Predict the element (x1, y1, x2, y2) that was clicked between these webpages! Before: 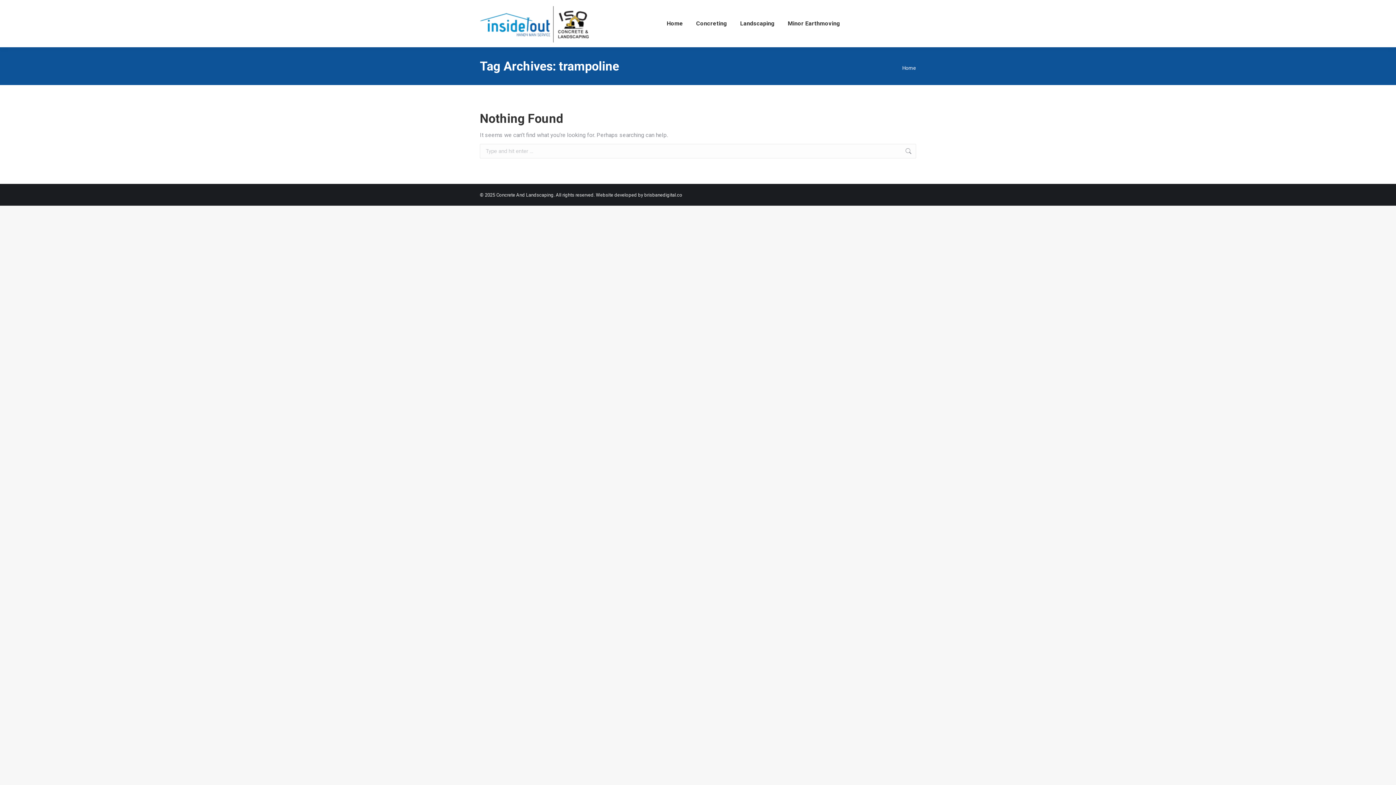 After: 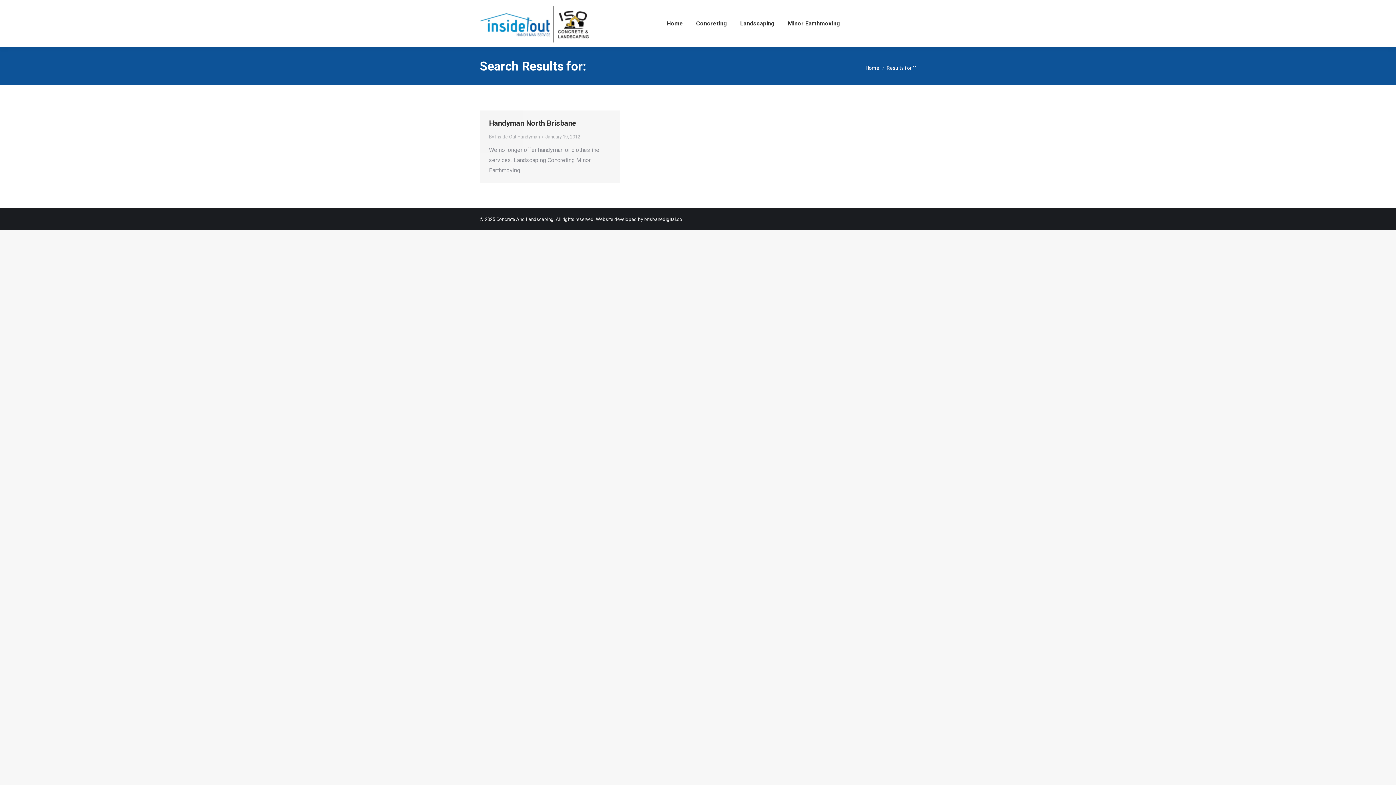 Action: bbox: (905, 144, 912, 158)